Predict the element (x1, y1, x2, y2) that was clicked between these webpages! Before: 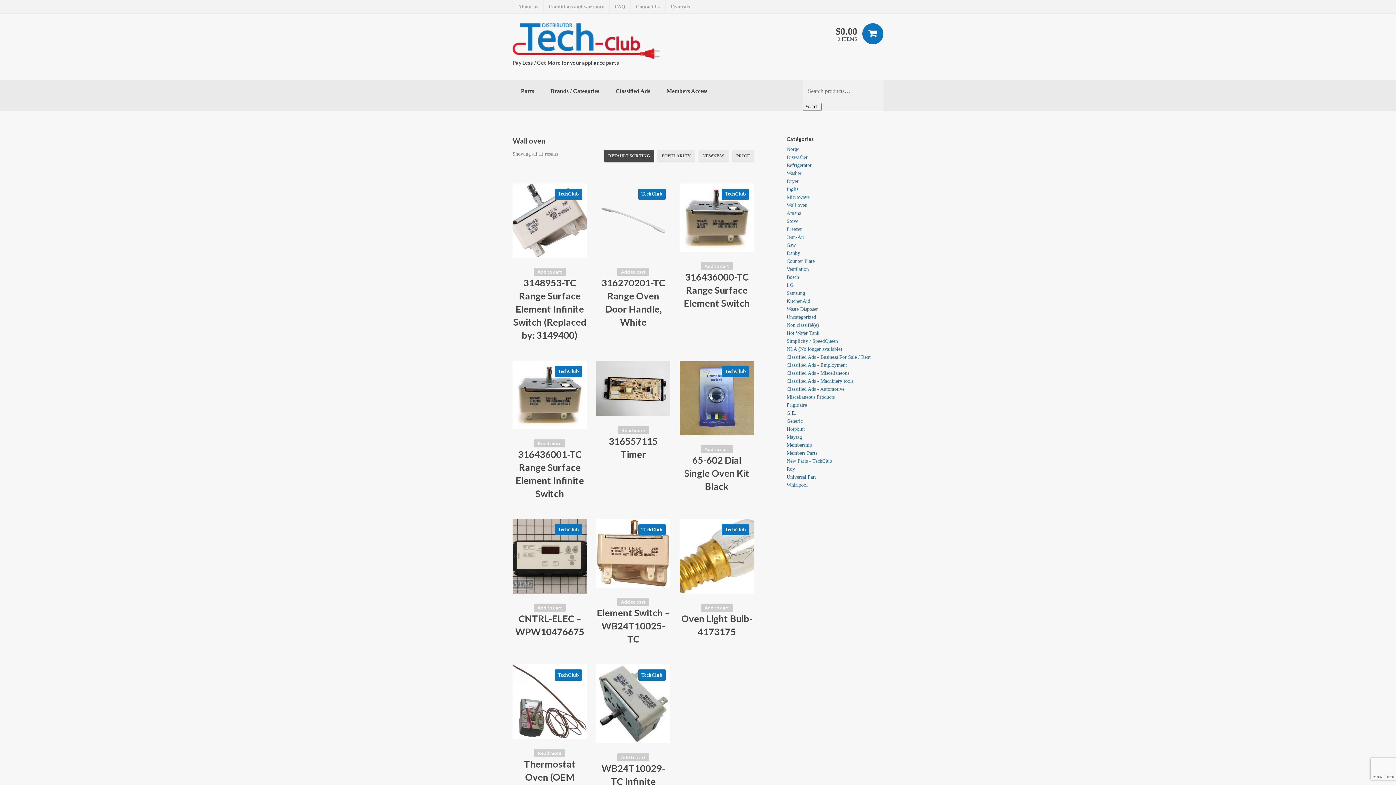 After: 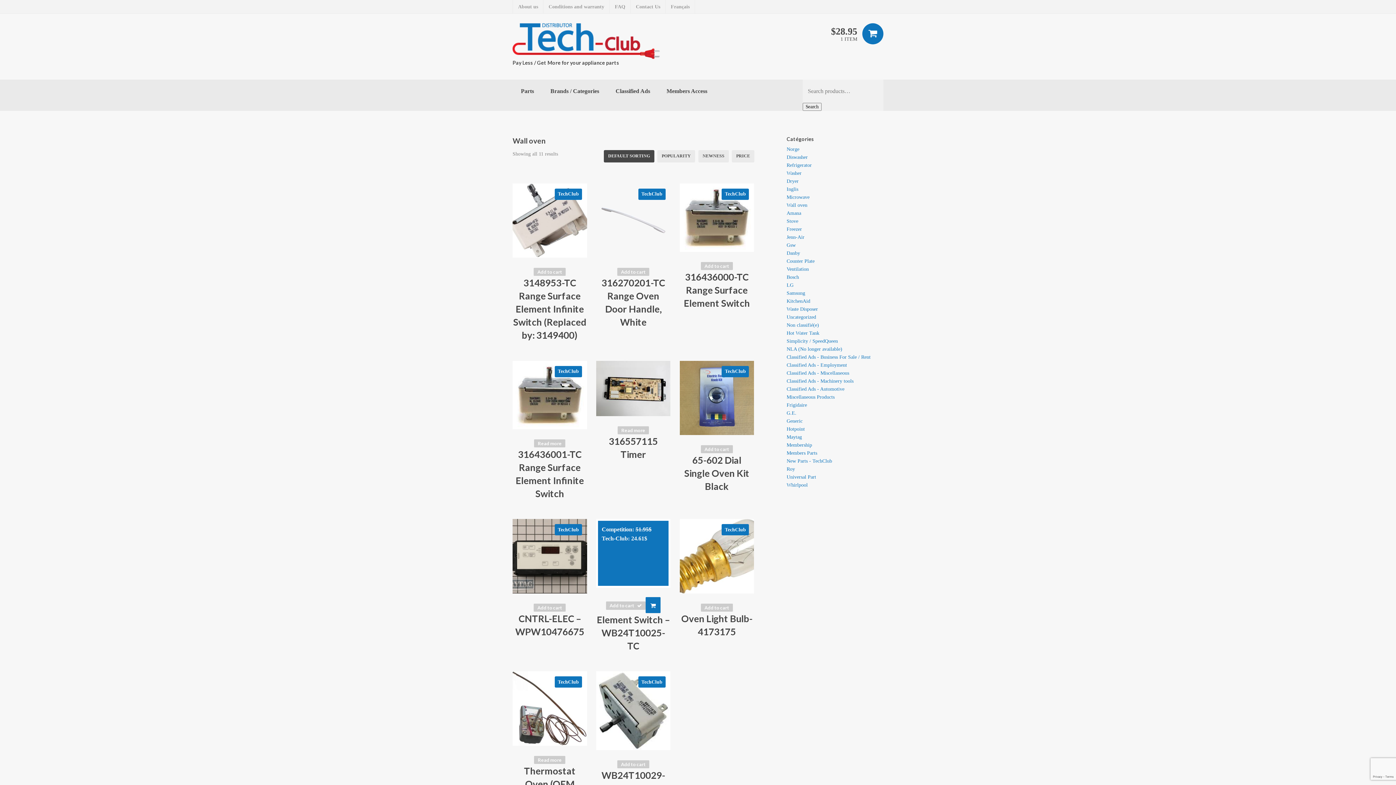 Action: label: Add “Element Switch - WB24T10025-TC” to your cart bbox: (617, 598, 649, 606)